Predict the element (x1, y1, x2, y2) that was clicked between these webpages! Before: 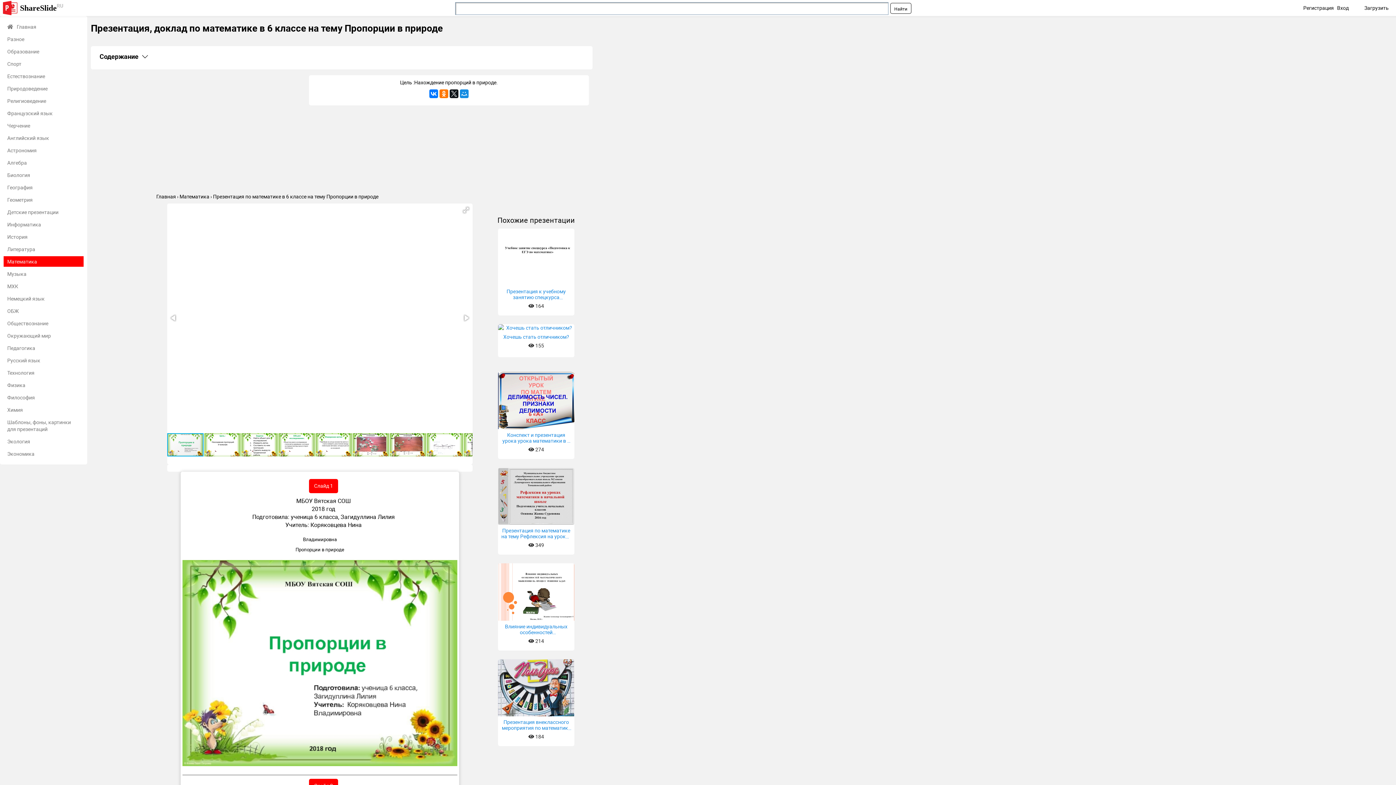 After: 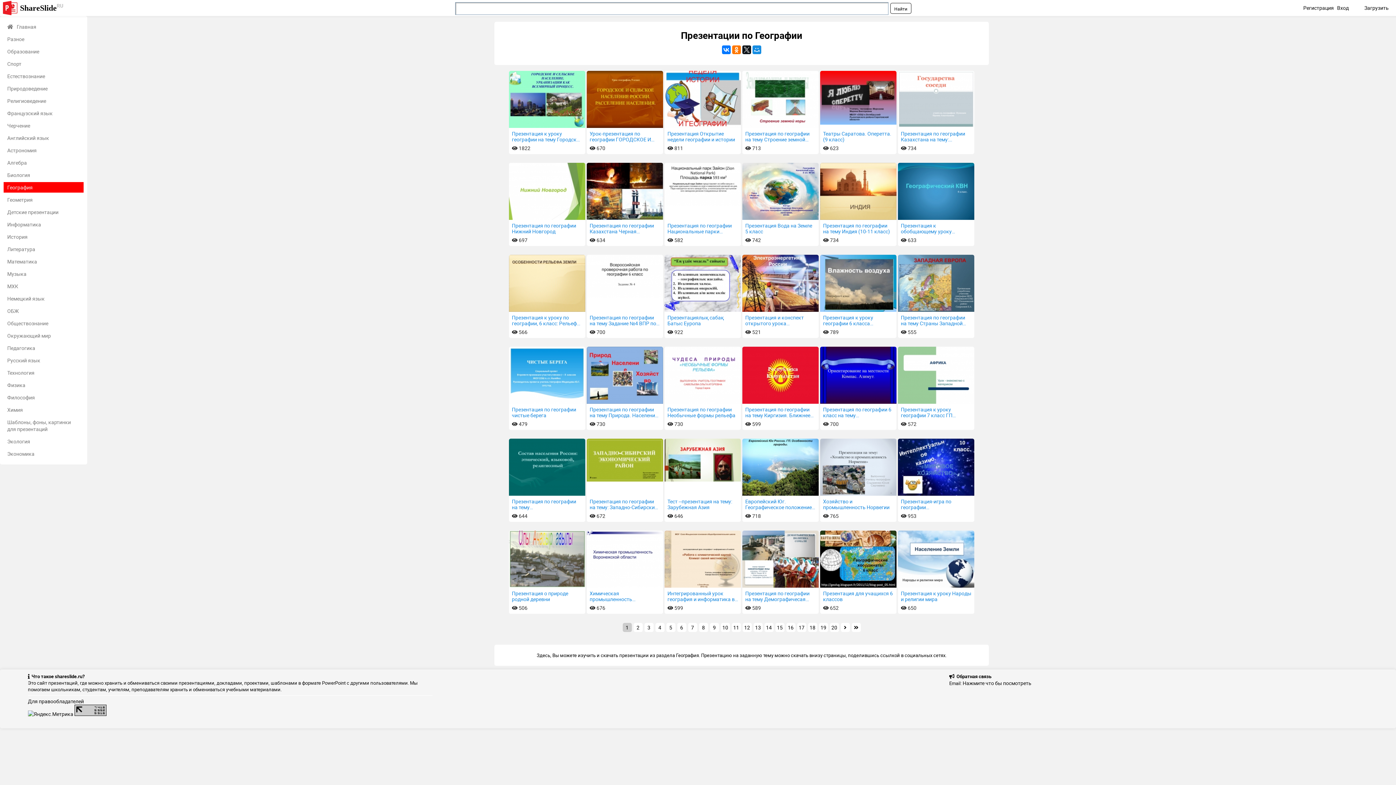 Action: label: География bbox: (3, 182, 83, 192)